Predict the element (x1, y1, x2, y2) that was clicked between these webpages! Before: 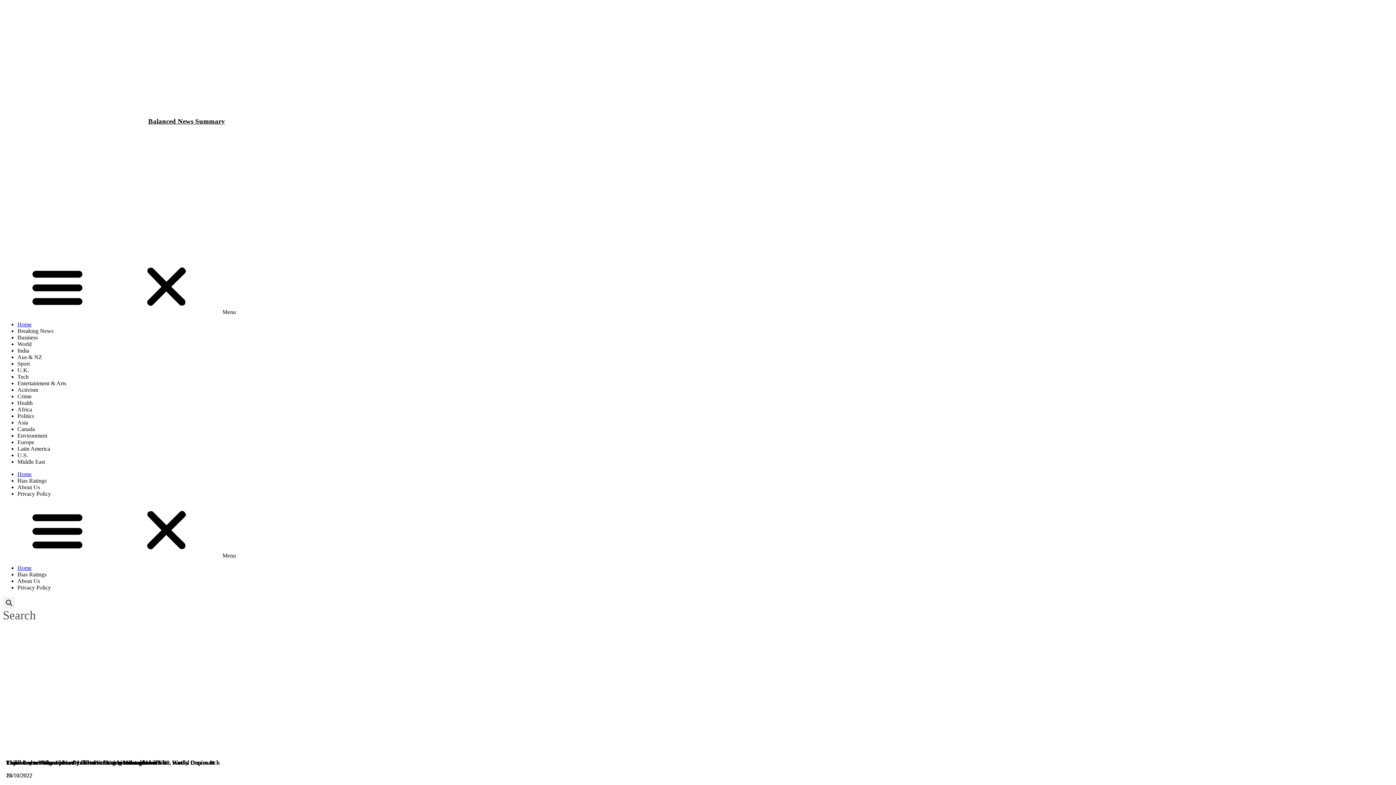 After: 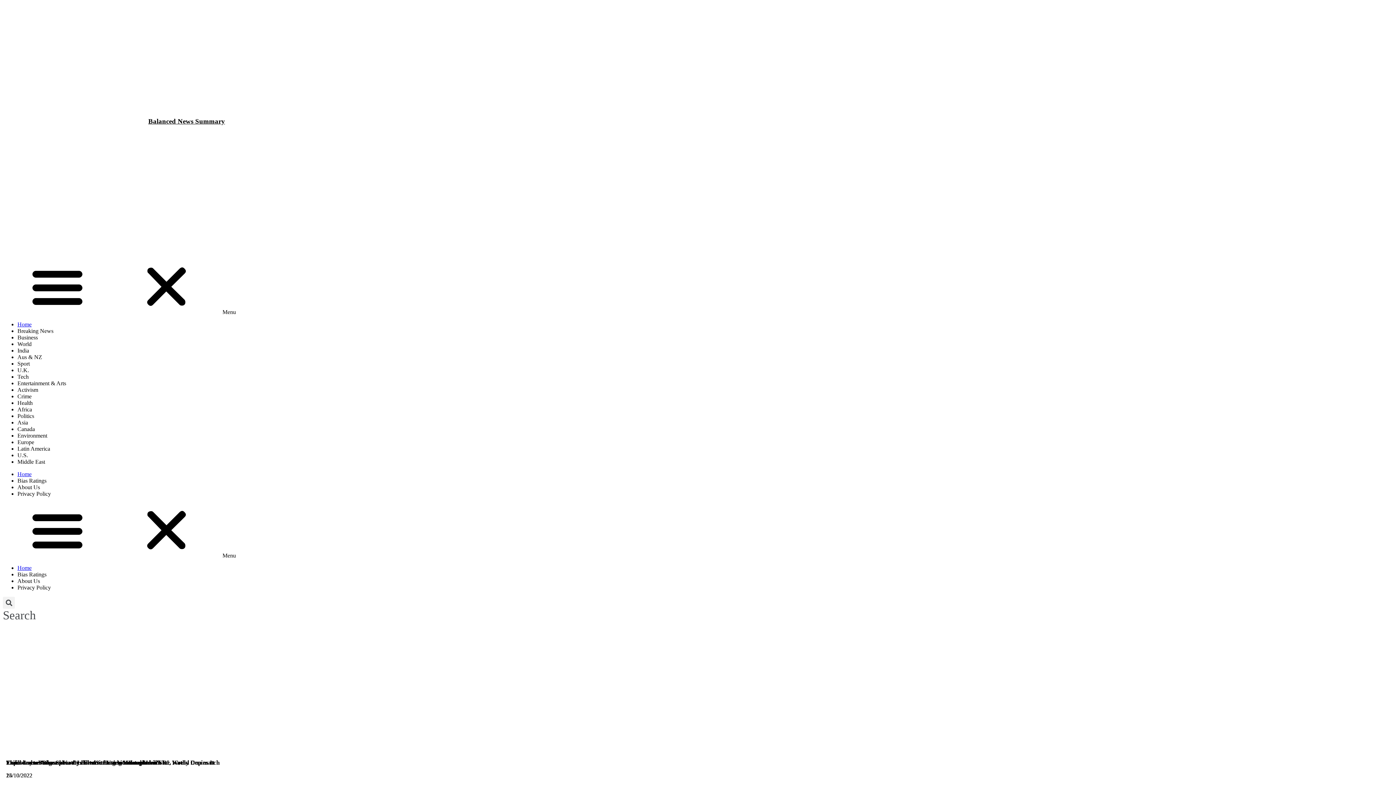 Action: bbox: (605, 622, 791, 808)